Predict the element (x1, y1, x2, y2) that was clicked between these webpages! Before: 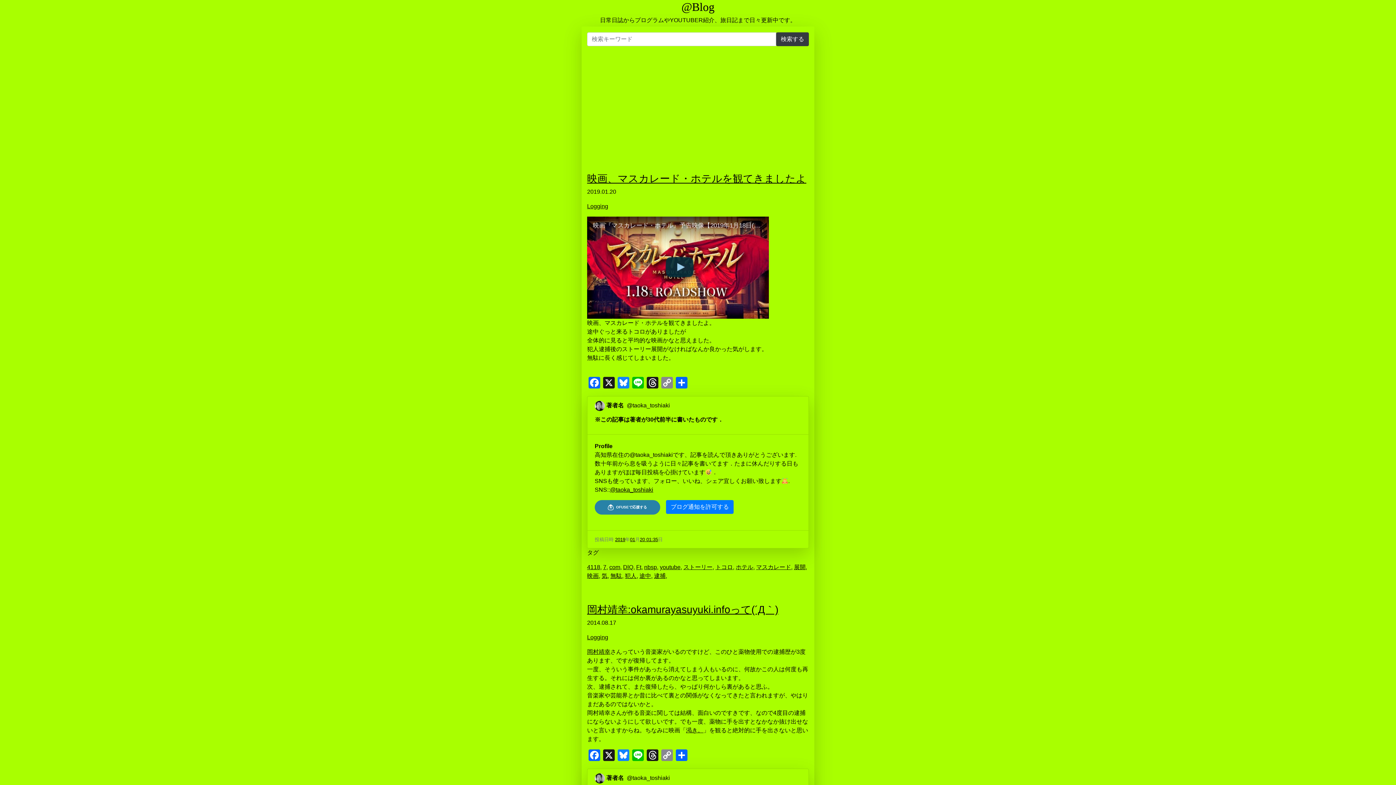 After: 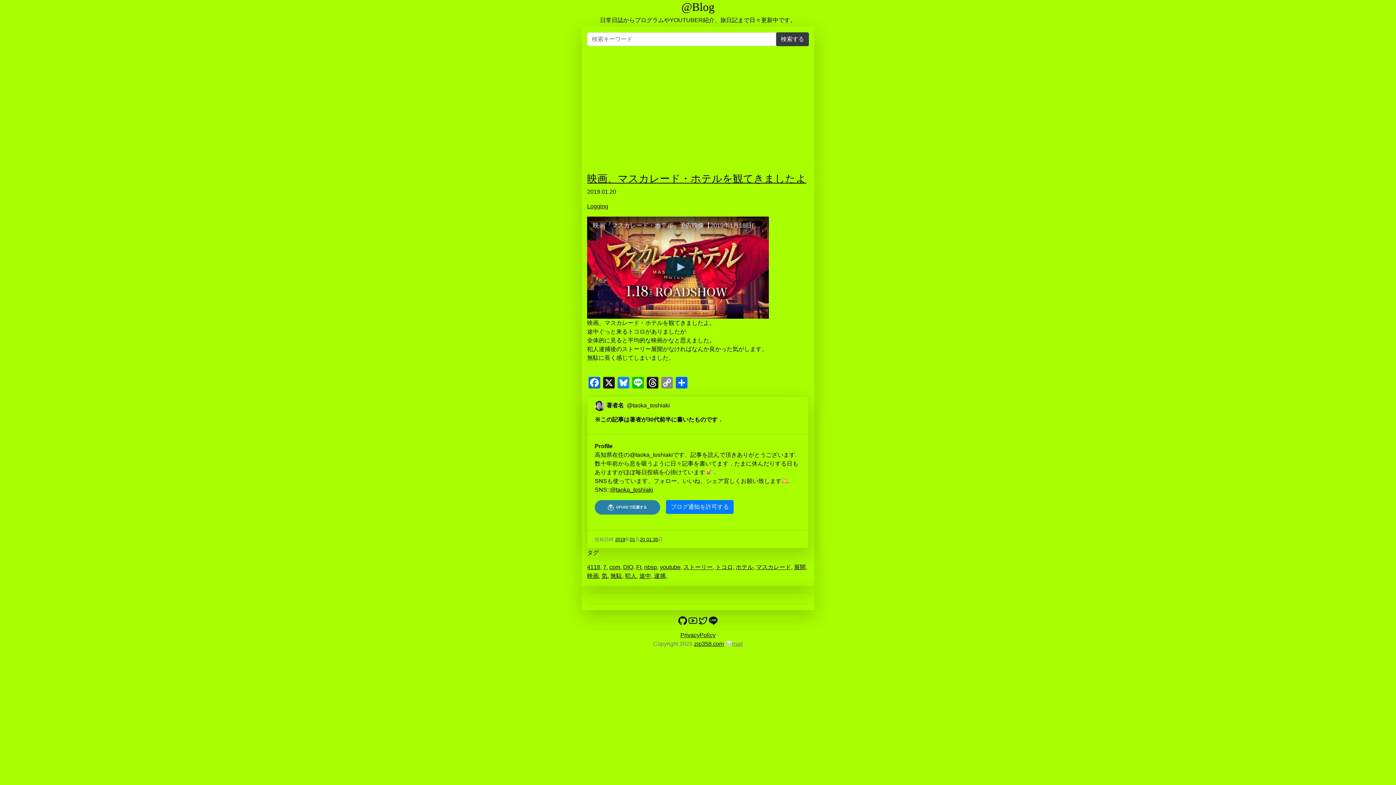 Action: label: Ft bbox: (636, 564, 641, 570)